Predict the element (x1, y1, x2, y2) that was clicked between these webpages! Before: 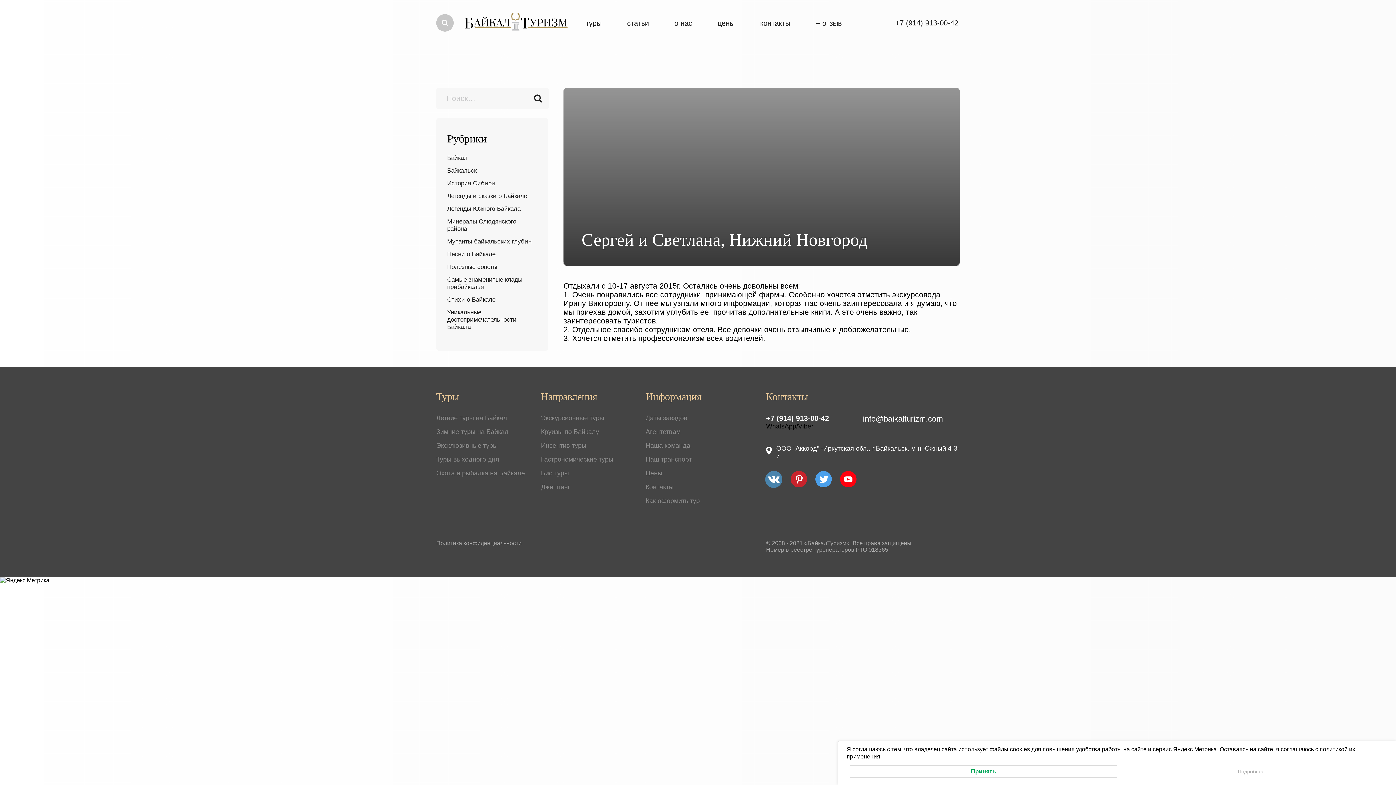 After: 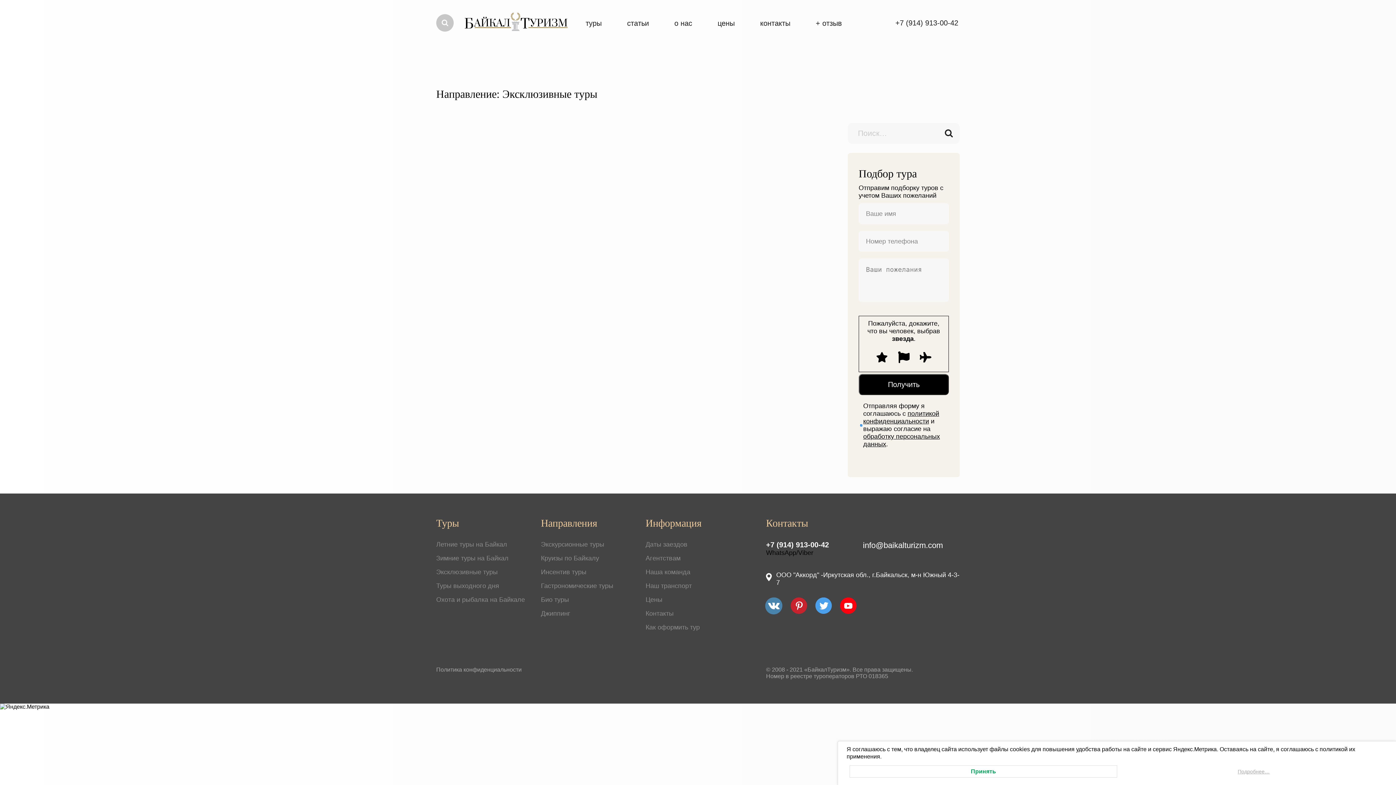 Action: label: Эксклюзивные туры bbox: (436, 442, 525, 449)